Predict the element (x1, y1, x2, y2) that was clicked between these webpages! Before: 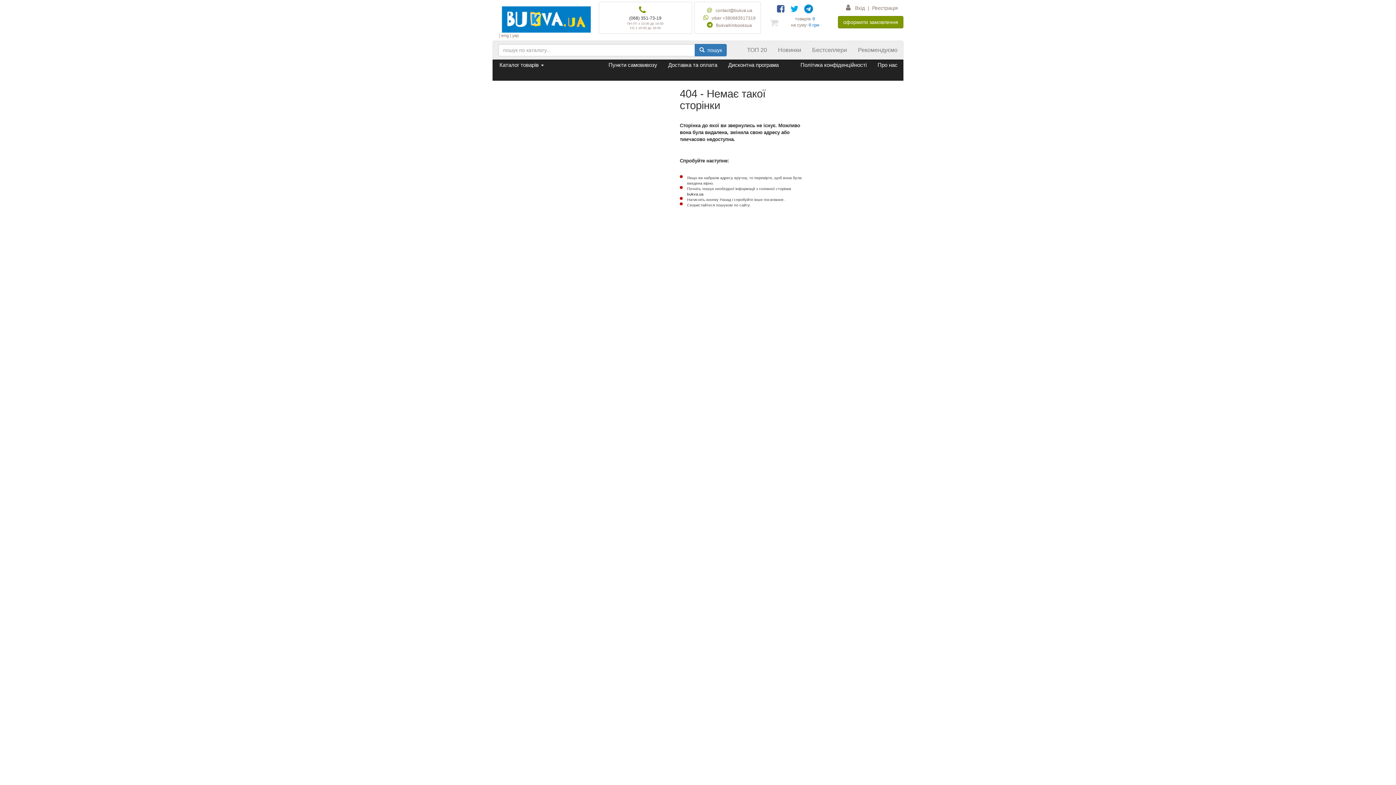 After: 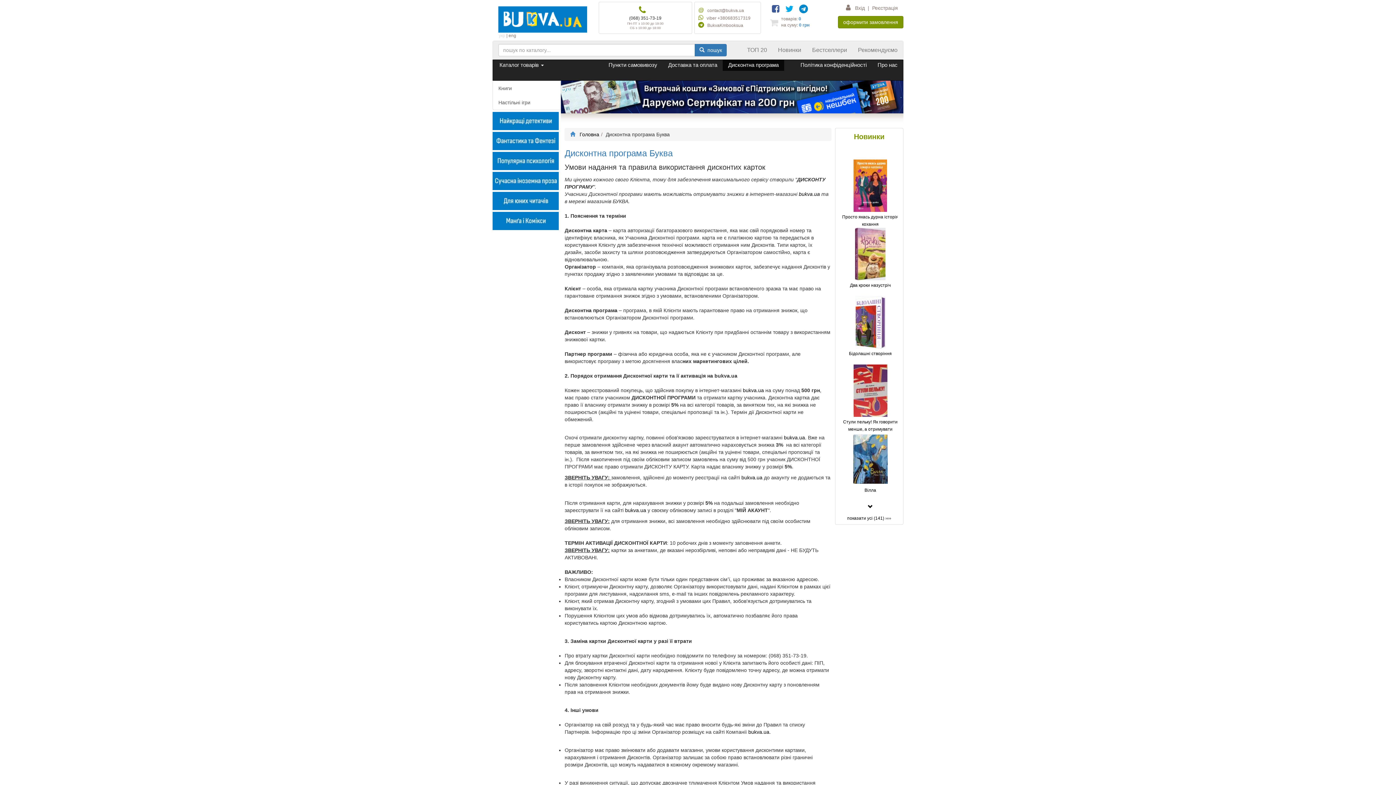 Action: bbox: (722, 59, 784, 70) label: Дисконтна програма